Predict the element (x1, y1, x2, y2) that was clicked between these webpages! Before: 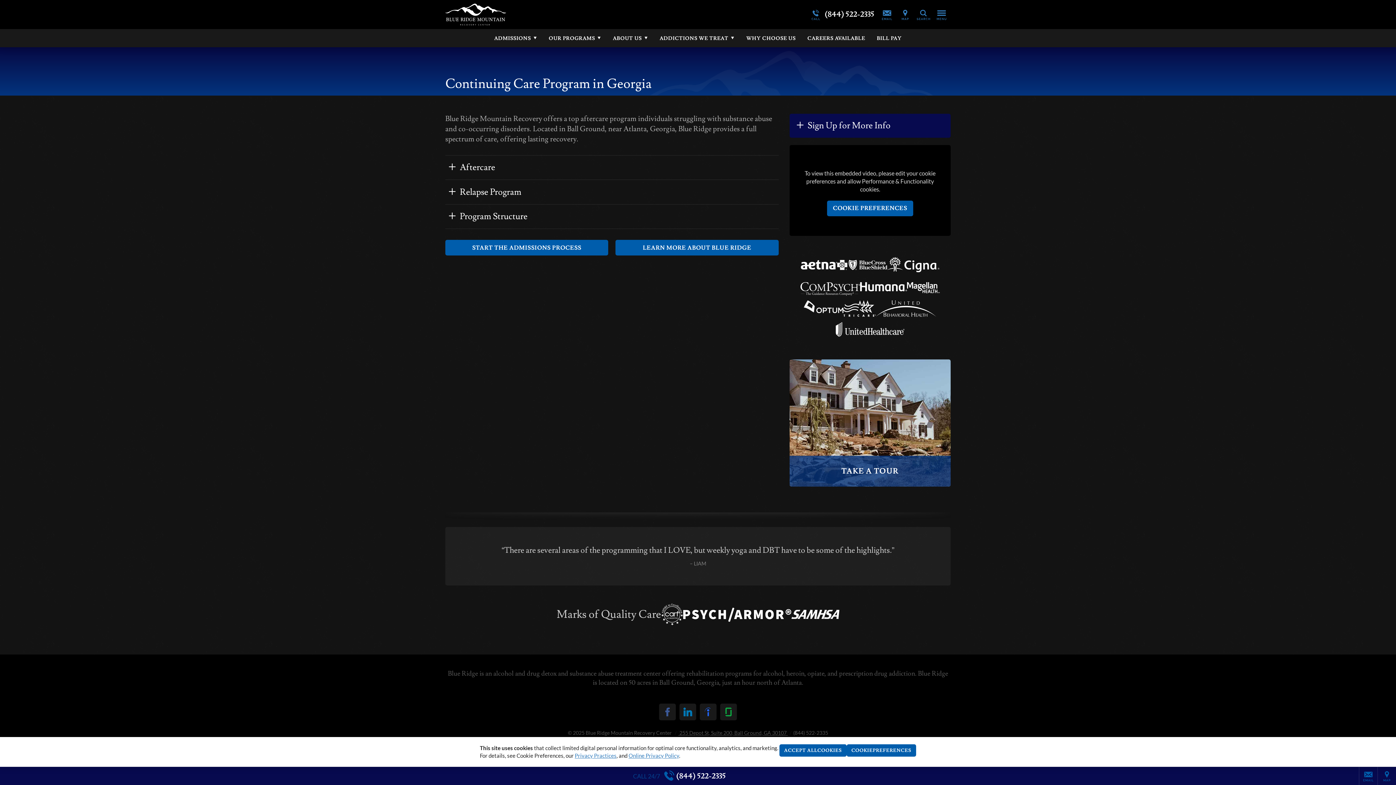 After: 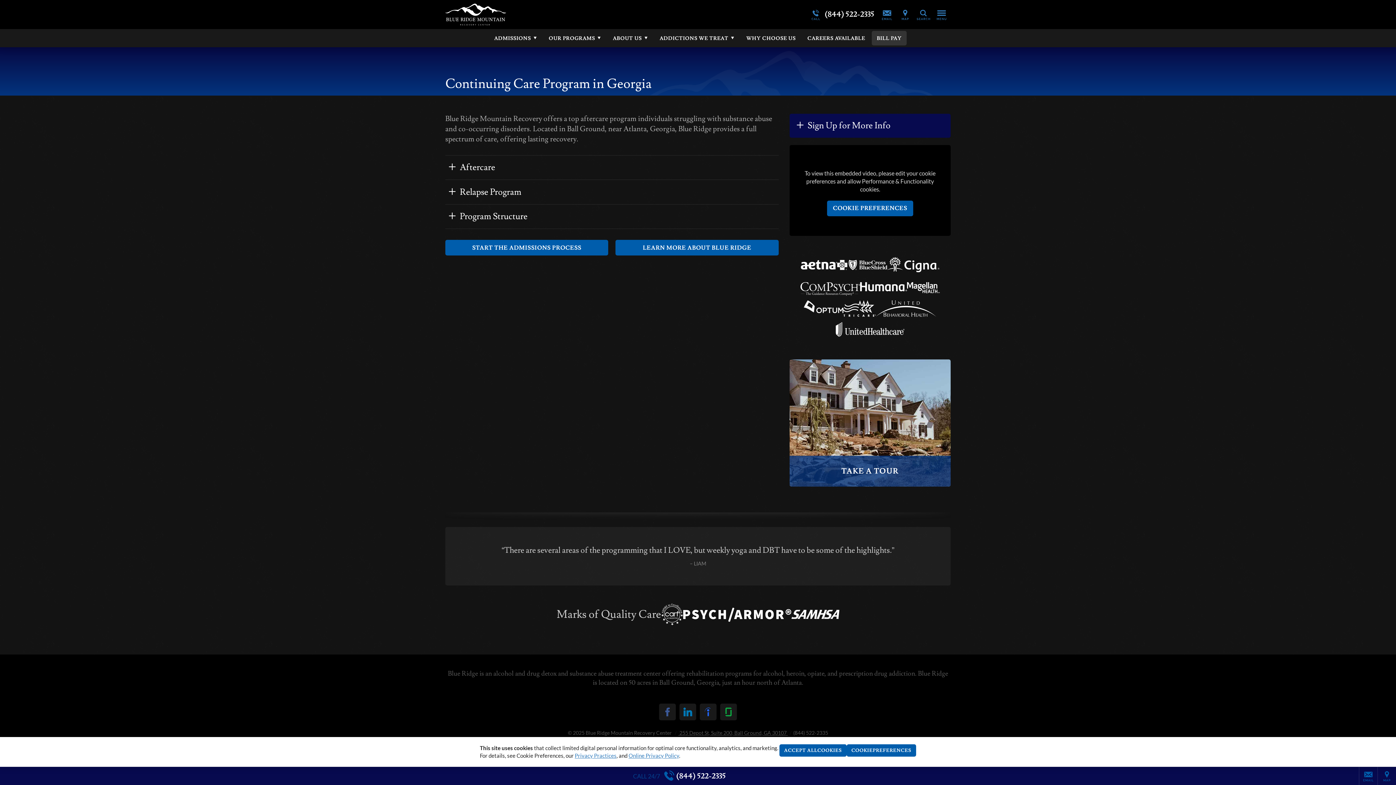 Action: label: BILL PAY bbox: (871, 30, 907, 45)